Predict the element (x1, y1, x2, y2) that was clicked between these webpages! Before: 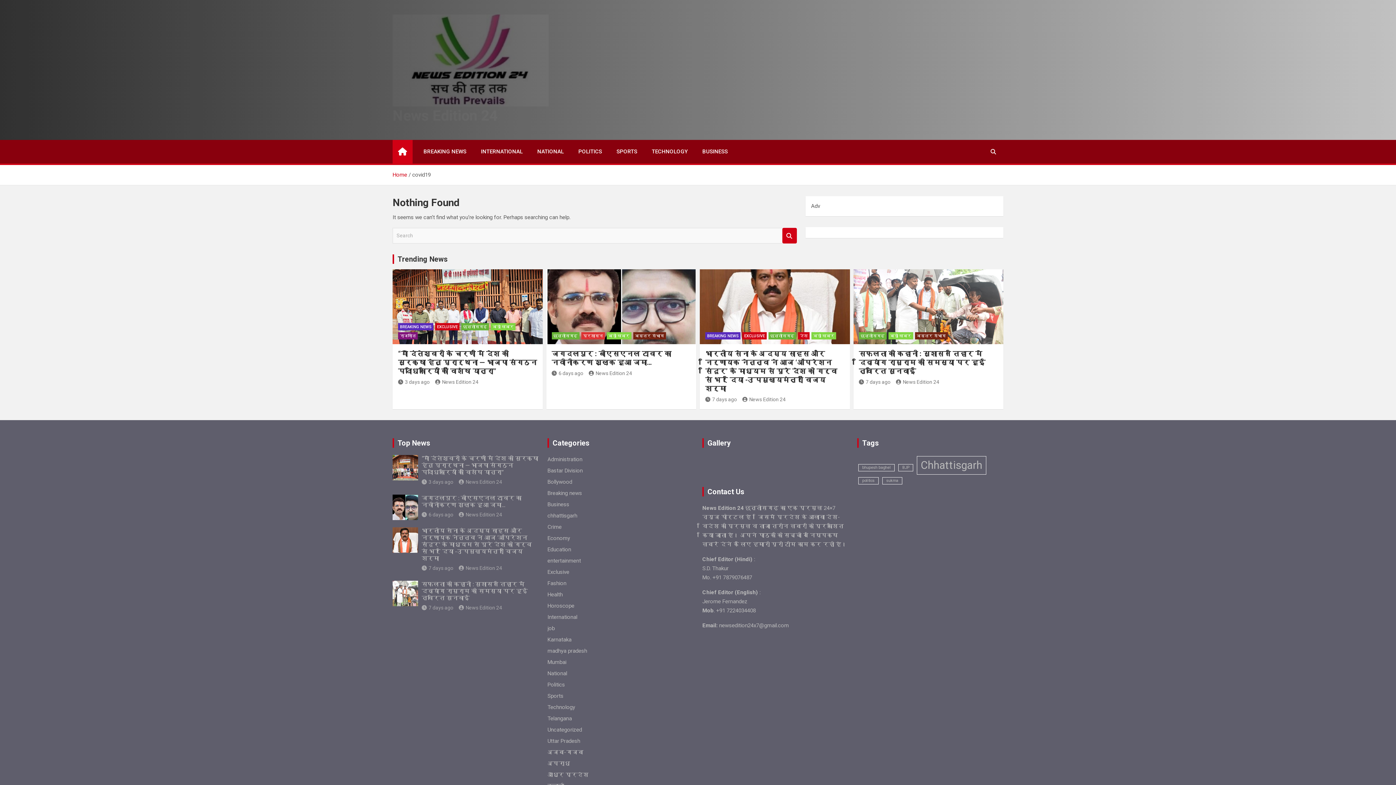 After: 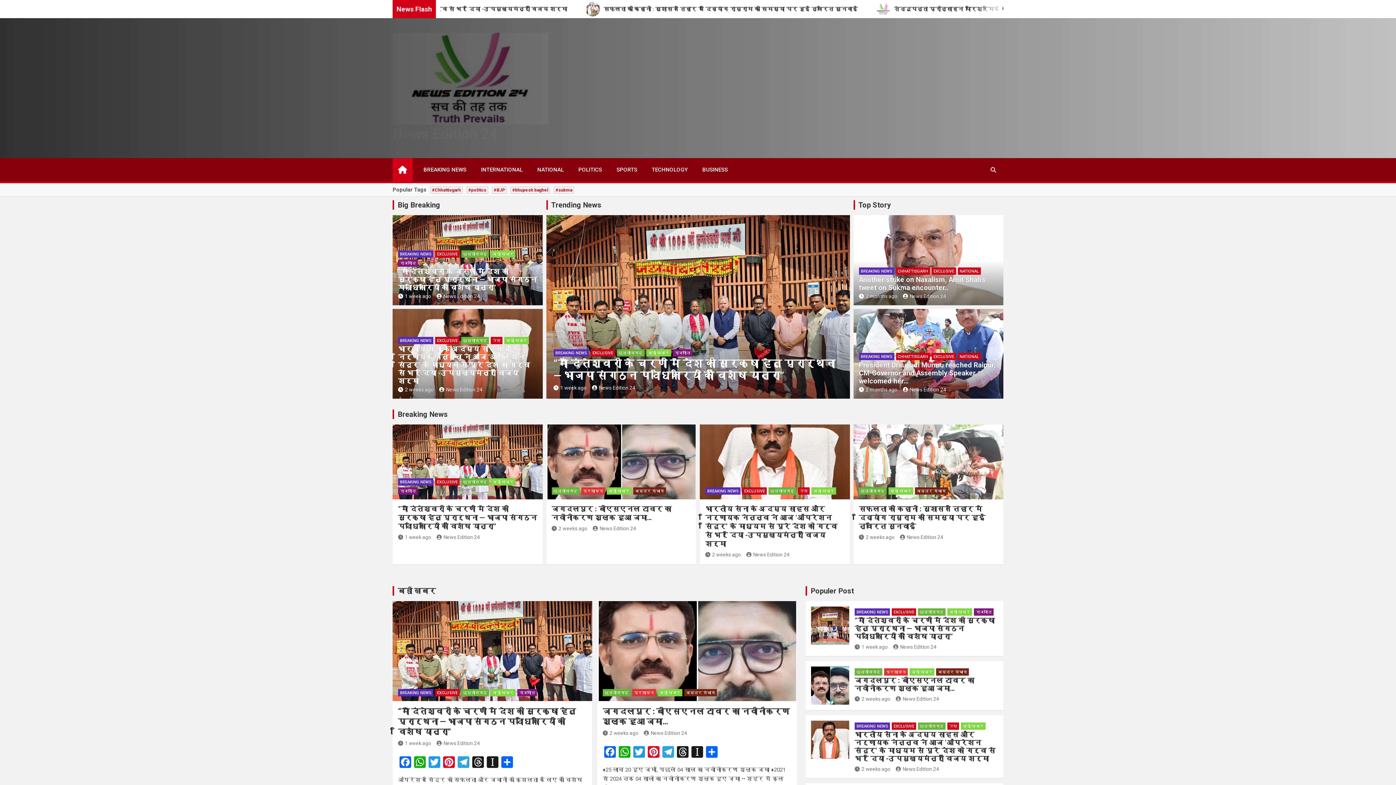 Action: bbox: (392, 171, 407, 178) label: Home